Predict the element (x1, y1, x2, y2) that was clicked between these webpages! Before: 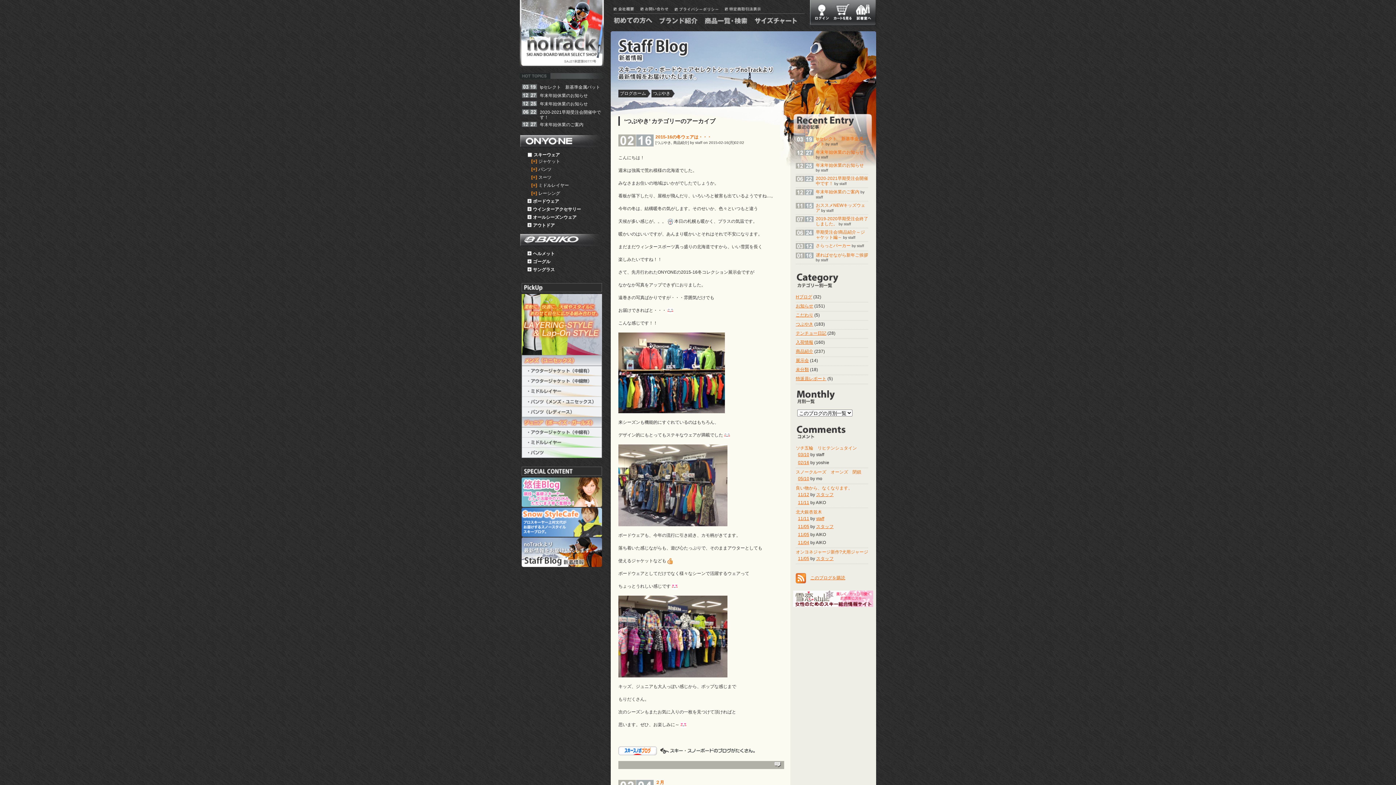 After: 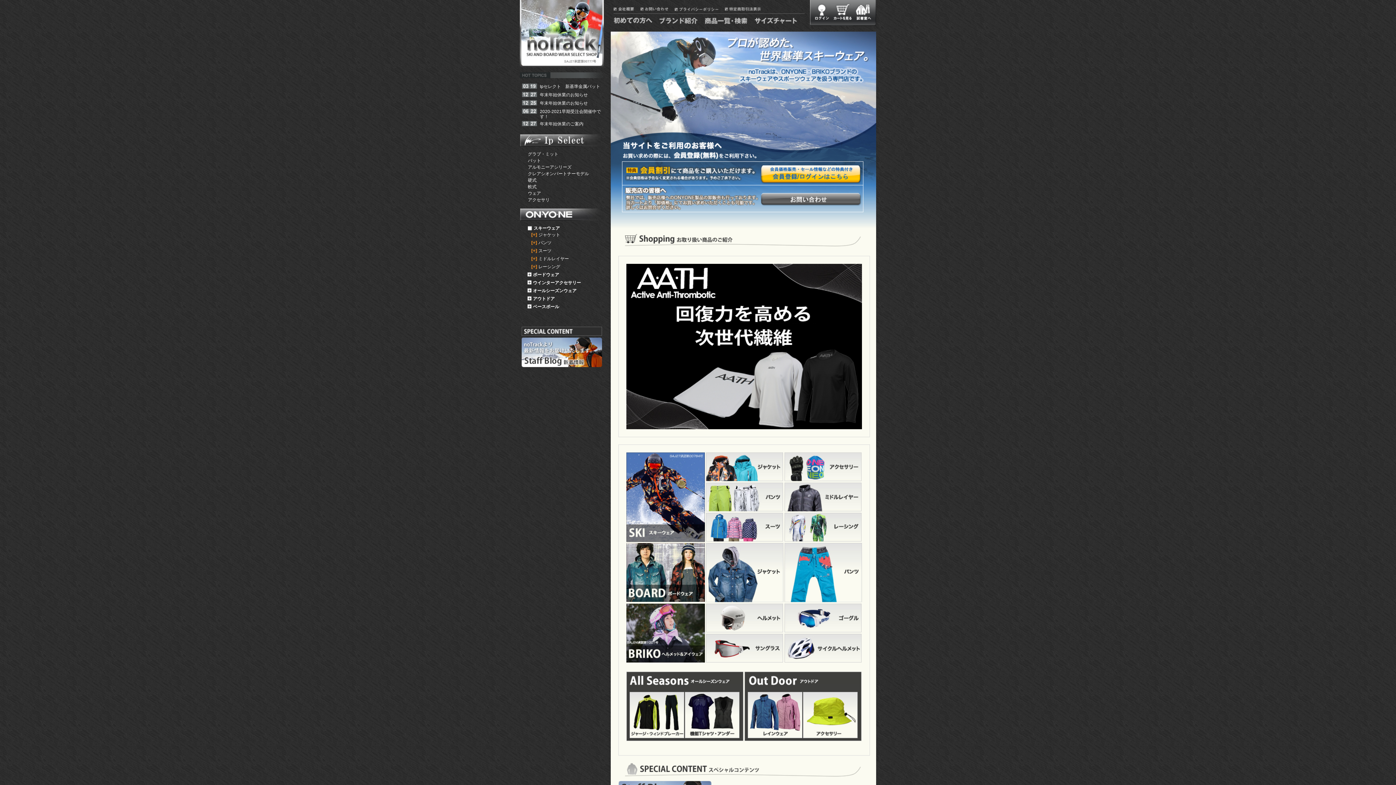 Action: bbox: (816, 524, 833, 529) label: スタッフ